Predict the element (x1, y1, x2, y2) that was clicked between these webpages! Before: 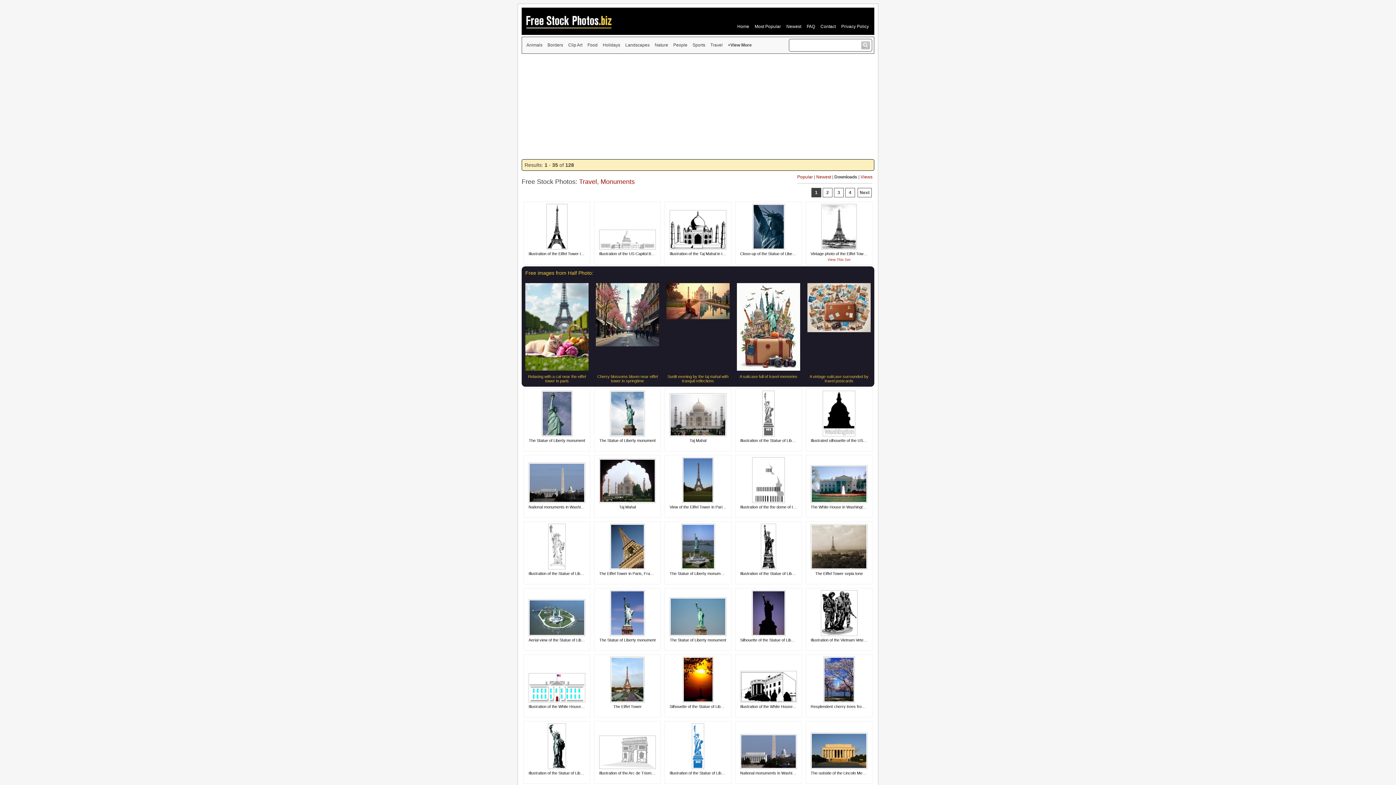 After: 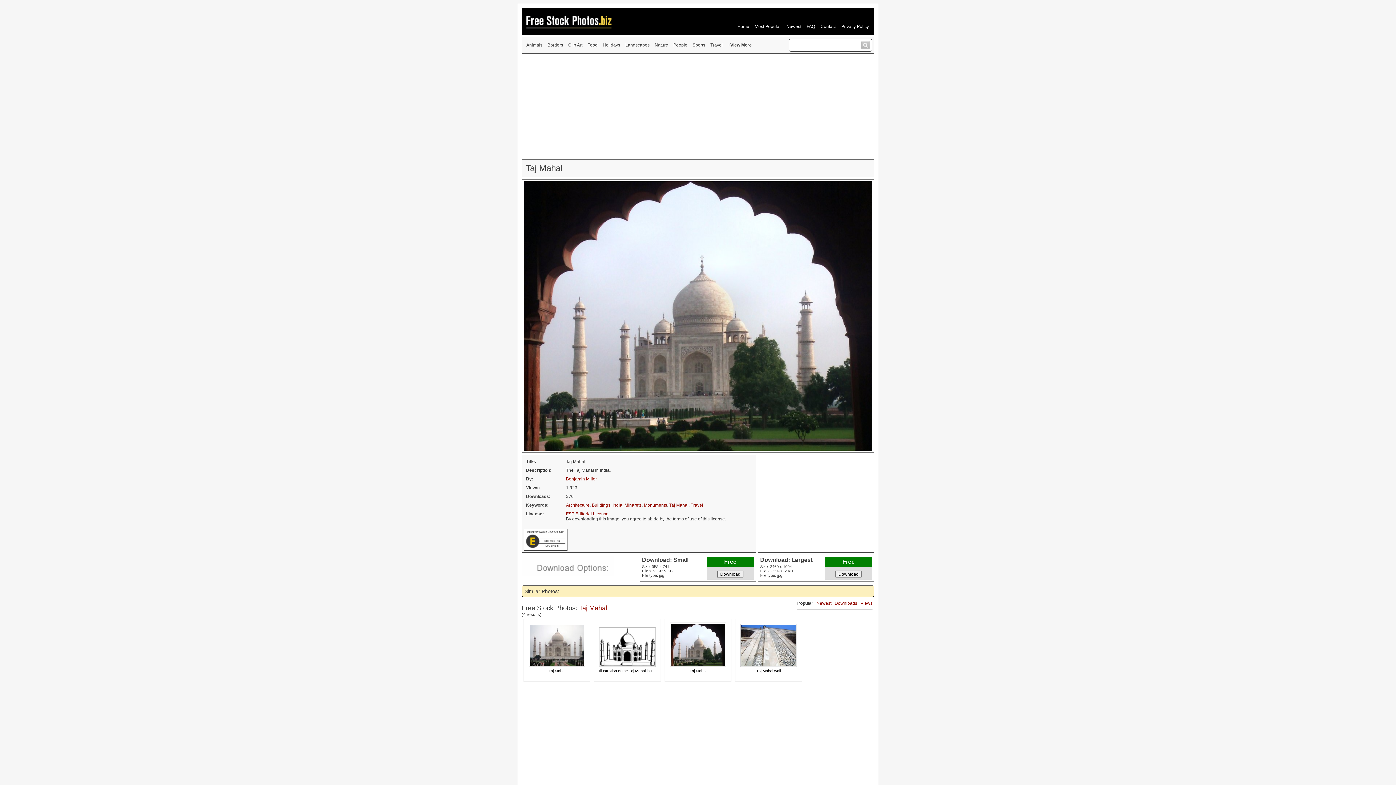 Action: label: Taj Mahal bbox: (619, 505, 636, 509)